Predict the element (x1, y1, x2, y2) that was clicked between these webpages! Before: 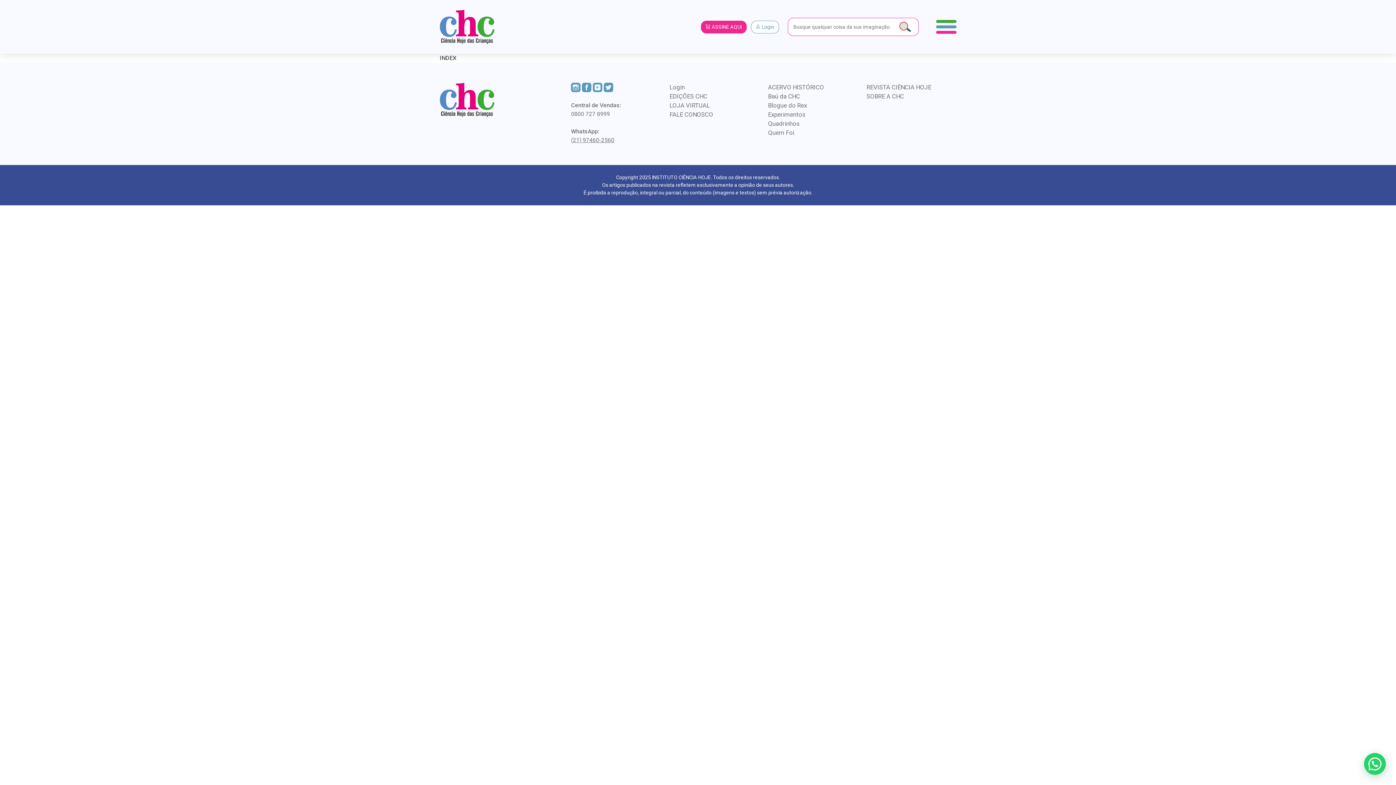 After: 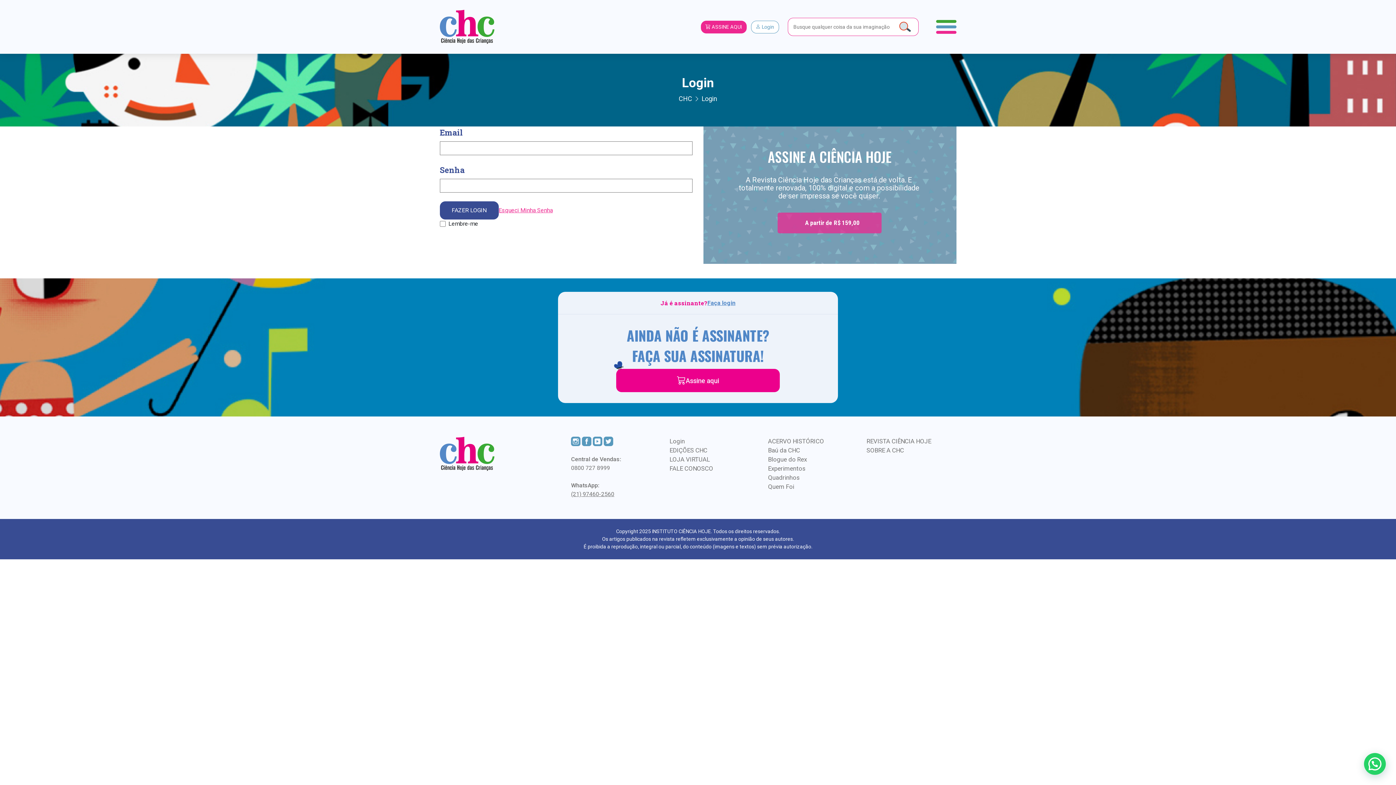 Action: label: Login bbox: (669, 83, 684, 90)